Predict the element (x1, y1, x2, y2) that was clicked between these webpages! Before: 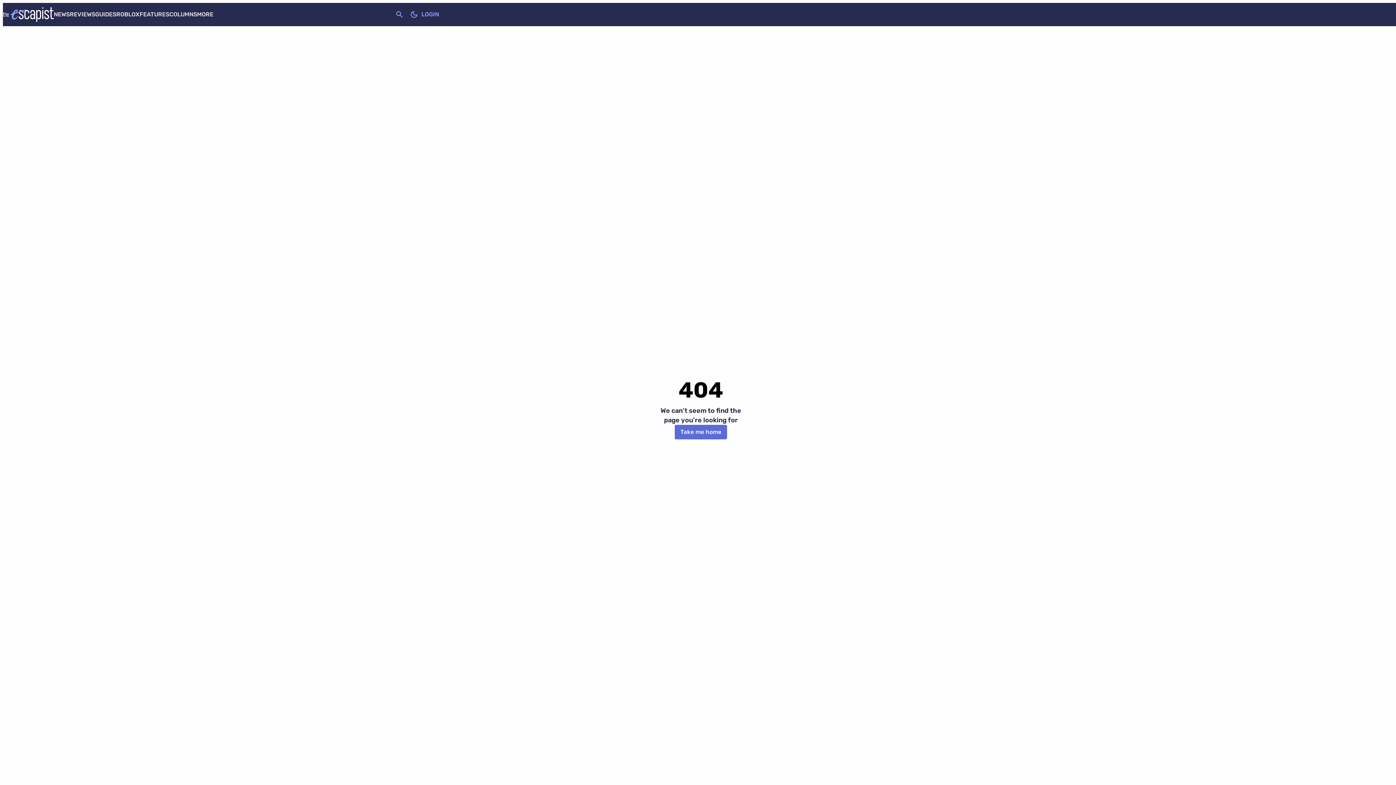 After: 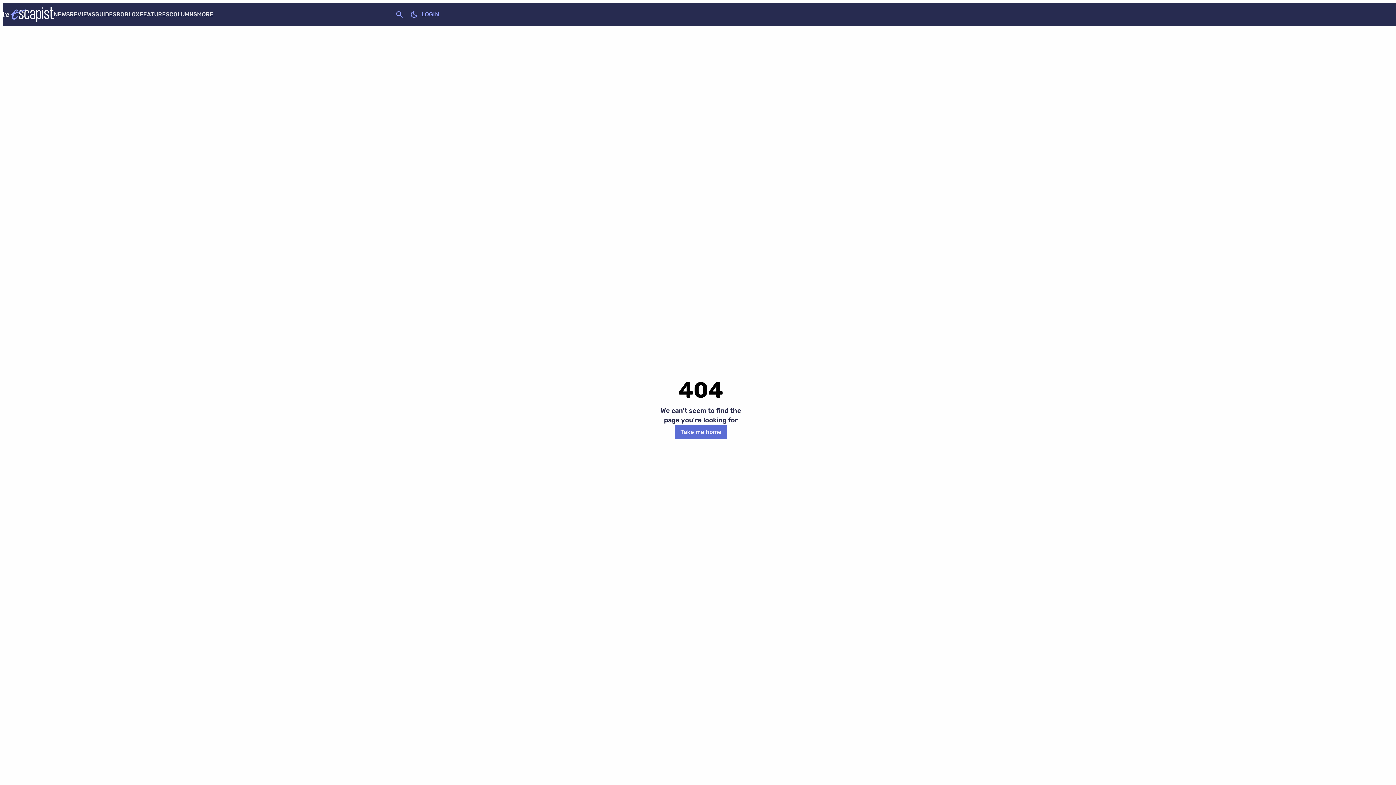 Action: bbox: (421, 7, 439, 21) label: LOGIN